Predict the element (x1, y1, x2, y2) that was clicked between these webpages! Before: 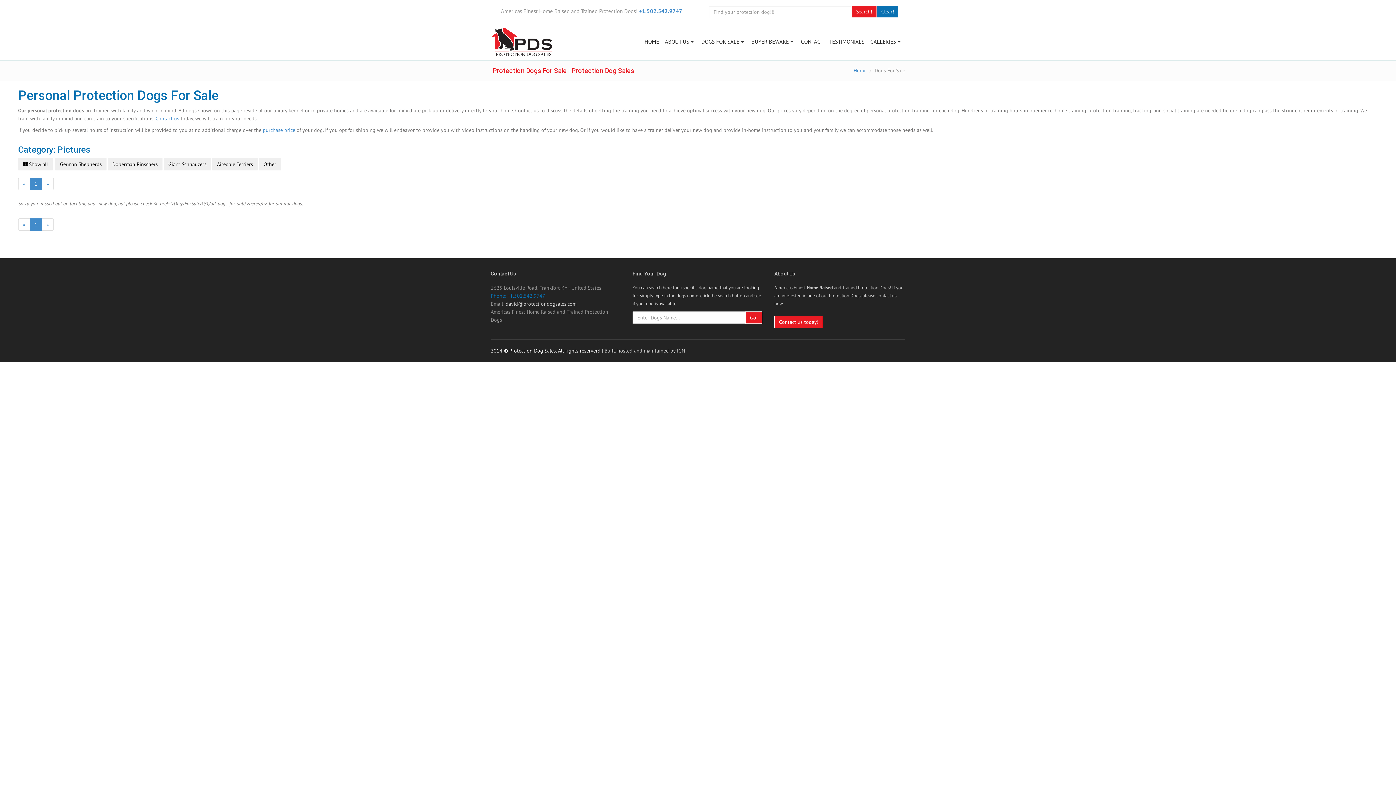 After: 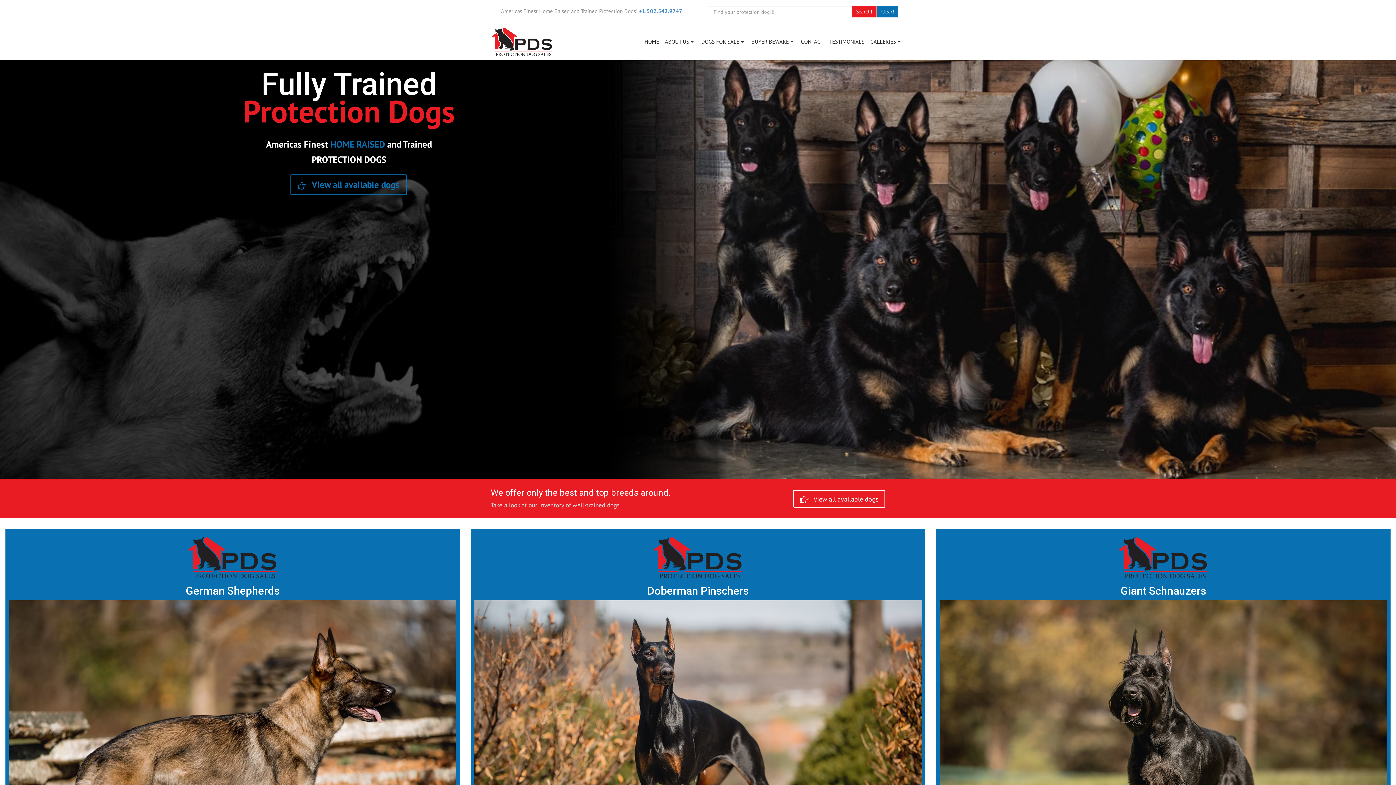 Action: bbox: (485, 26, 559, 60)